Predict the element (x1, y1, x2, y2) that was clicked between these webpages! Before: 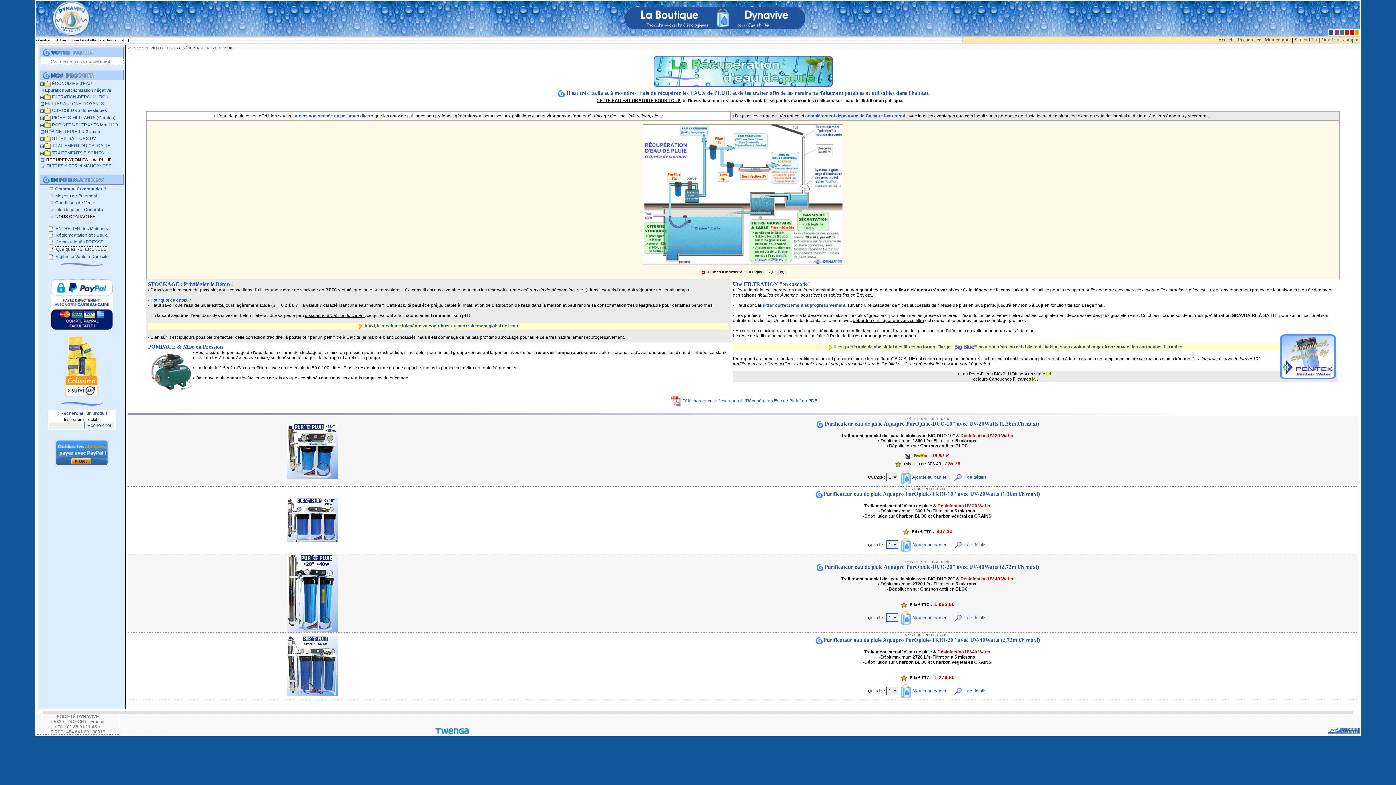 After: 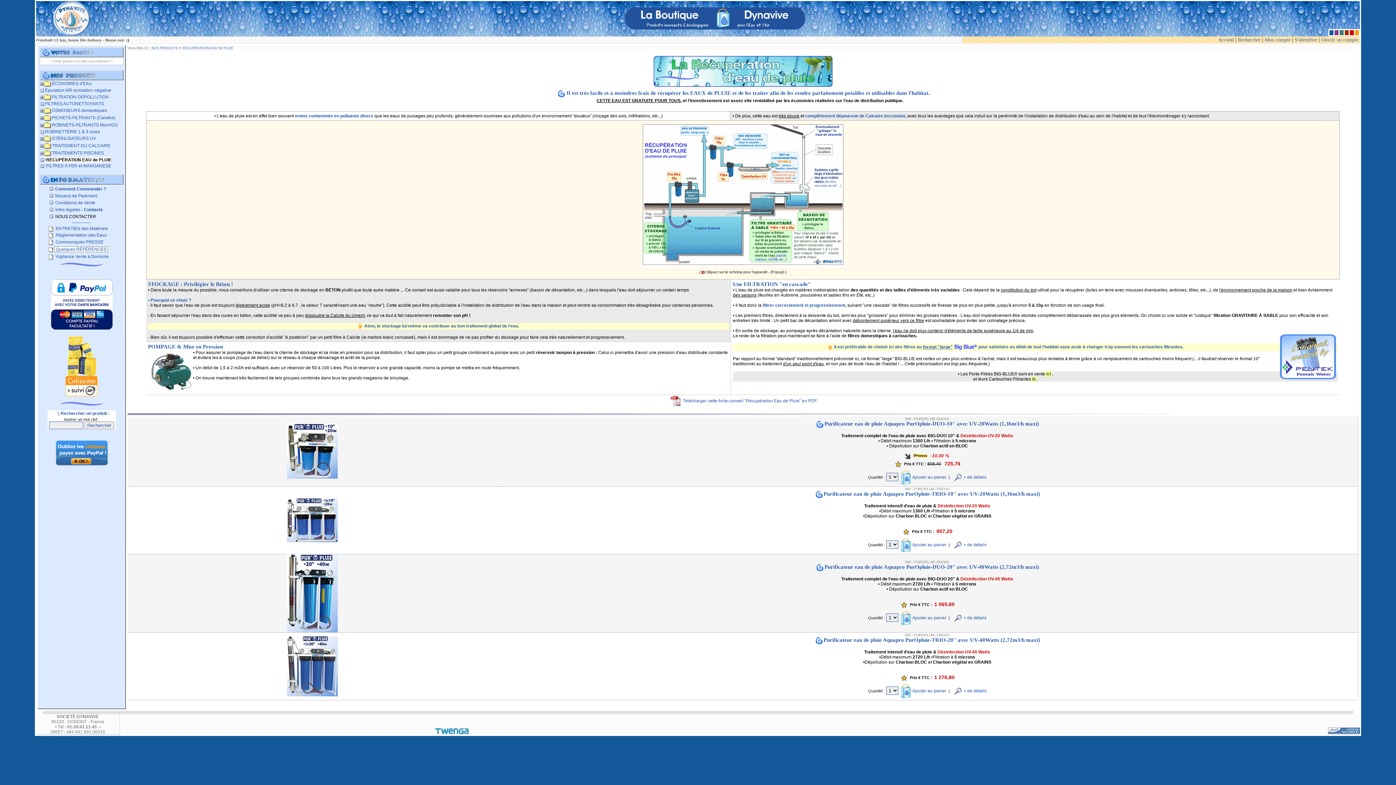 Action: bbox: (641, 263, 844, 267)